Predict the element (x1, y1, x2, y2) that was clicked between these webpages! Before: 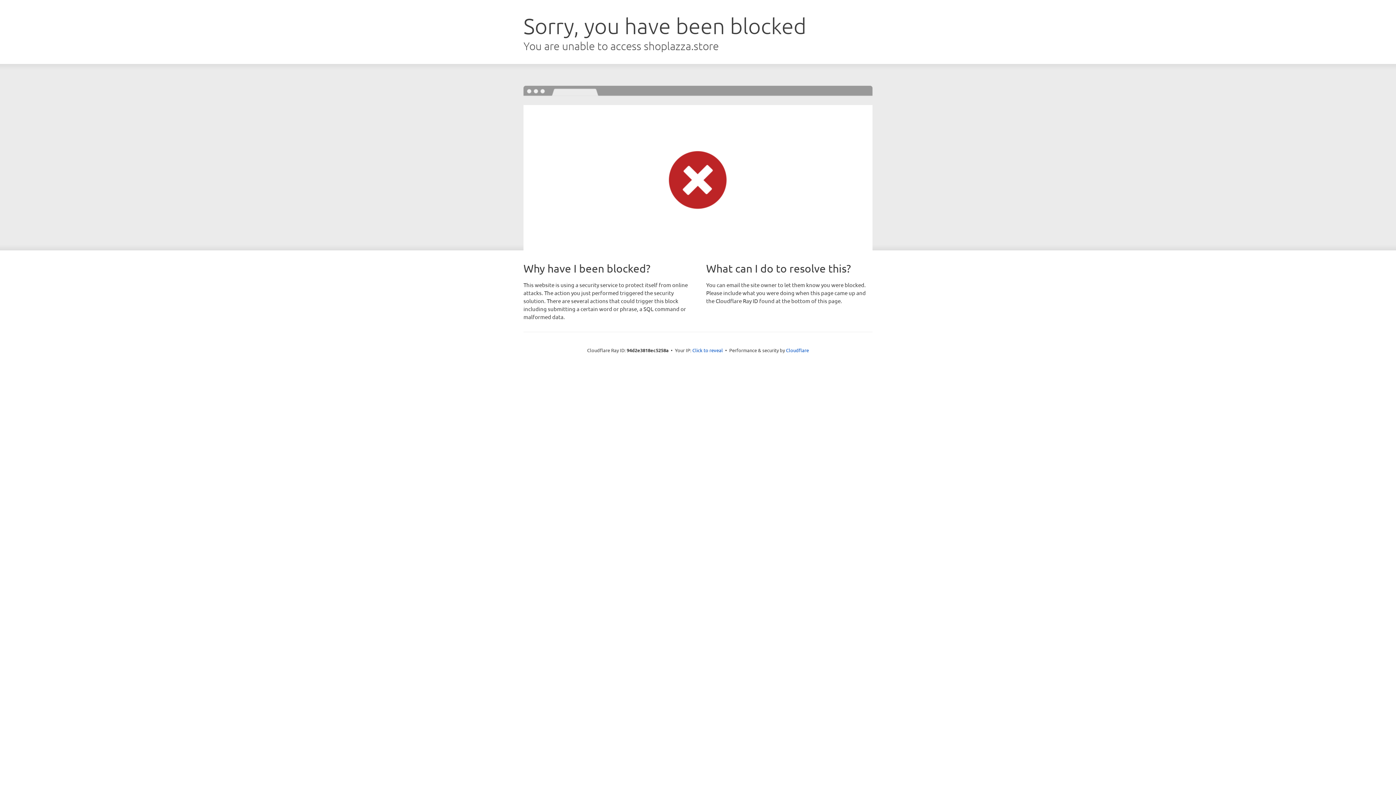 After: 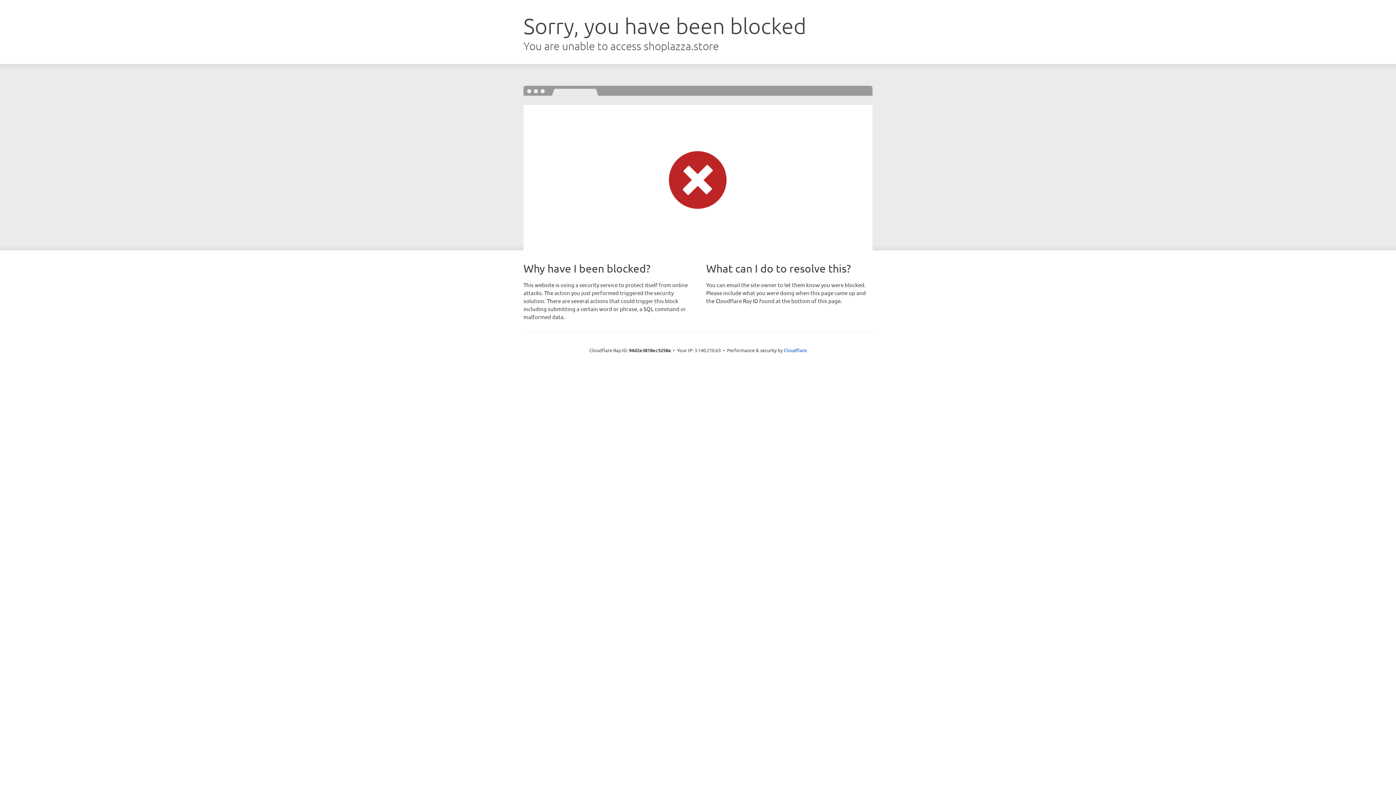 Action: bbox: (692, 346, 723, 353) label: Click to reveal